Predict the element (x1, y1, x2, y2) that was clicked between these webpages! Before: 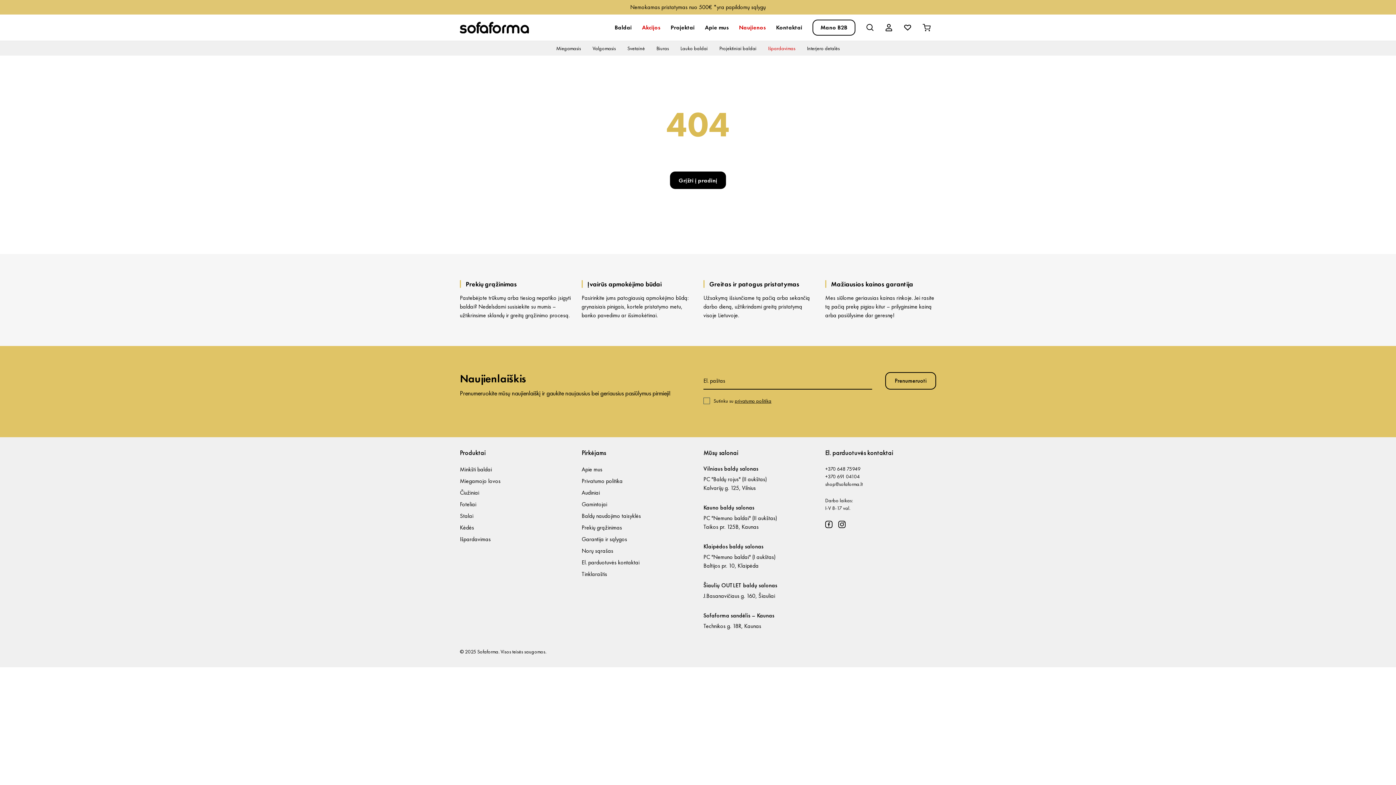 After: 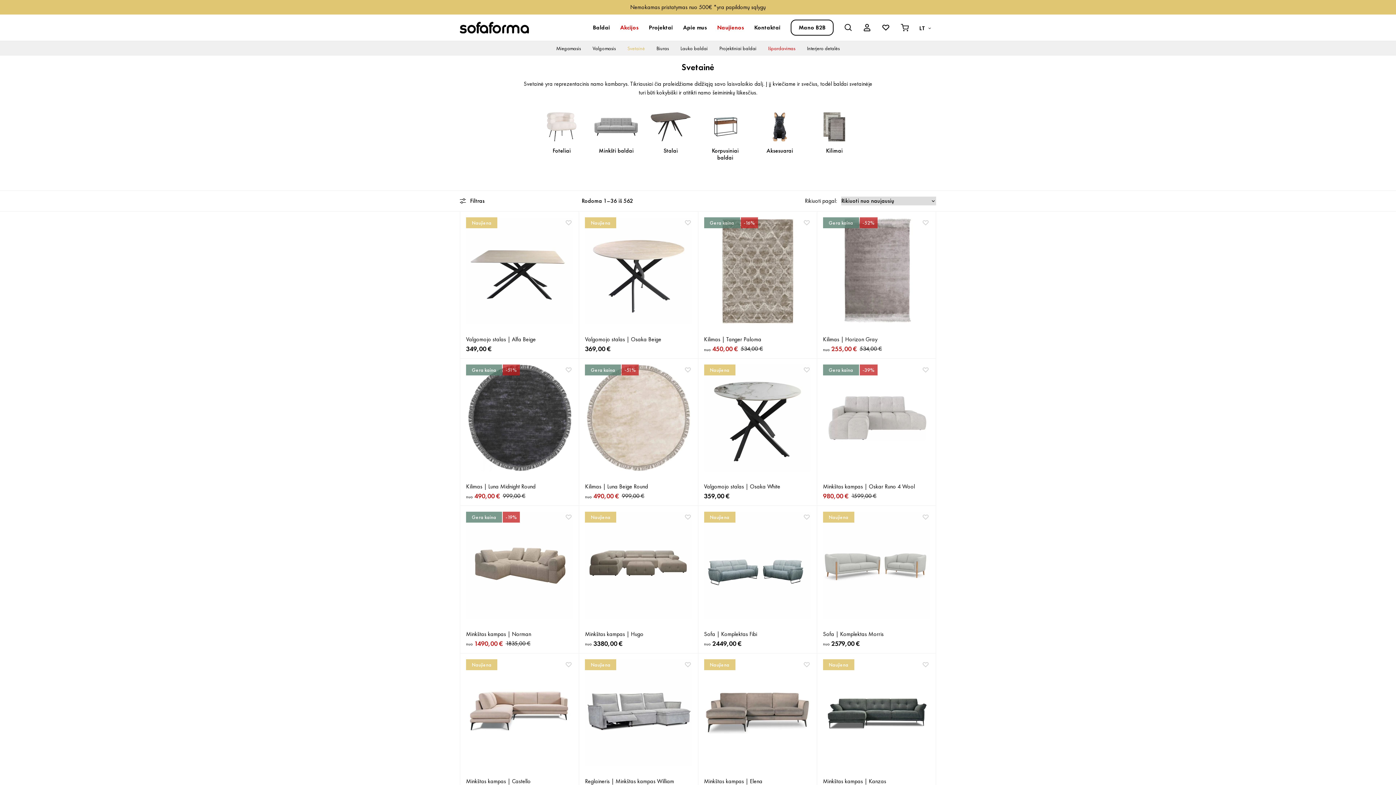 Action: bbox: (627, 41, 645, 55) label: Svetainė